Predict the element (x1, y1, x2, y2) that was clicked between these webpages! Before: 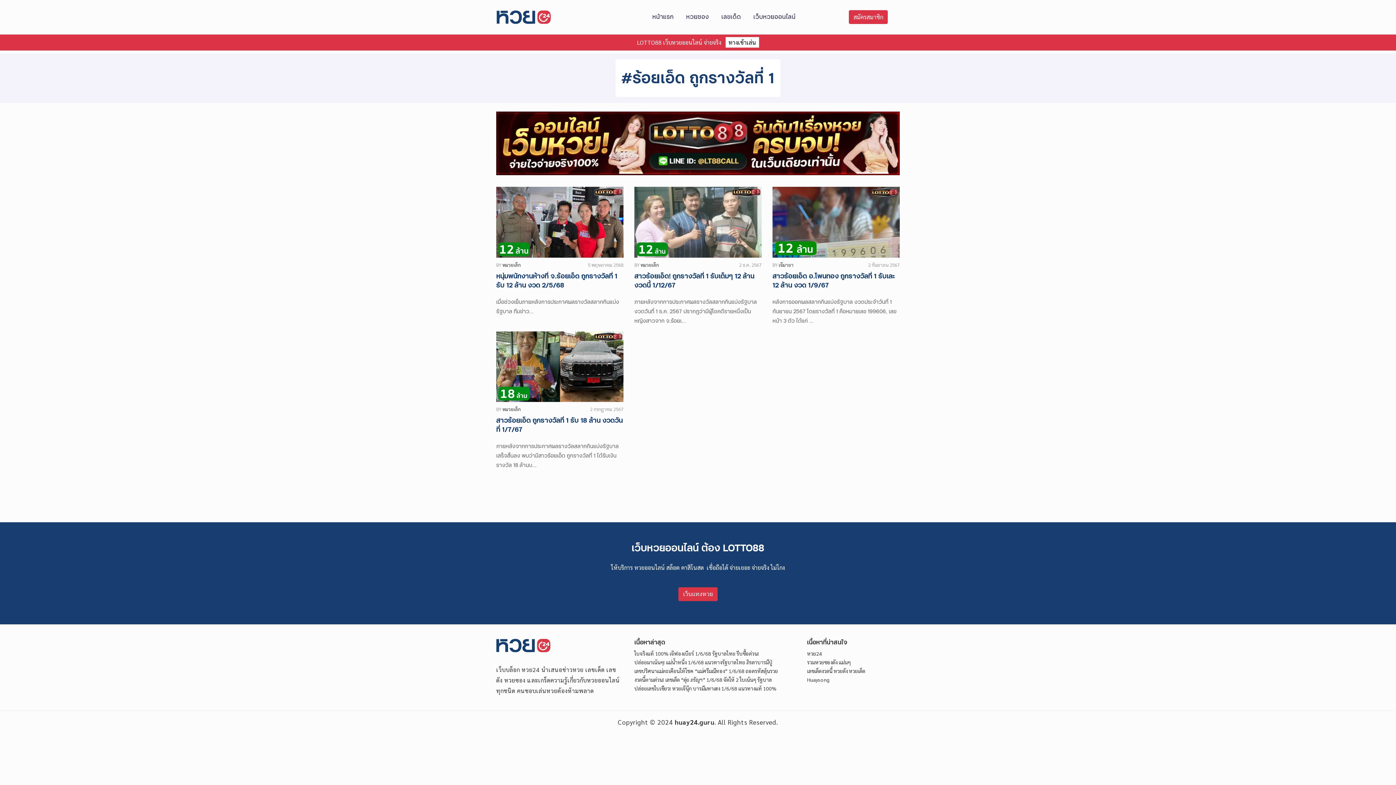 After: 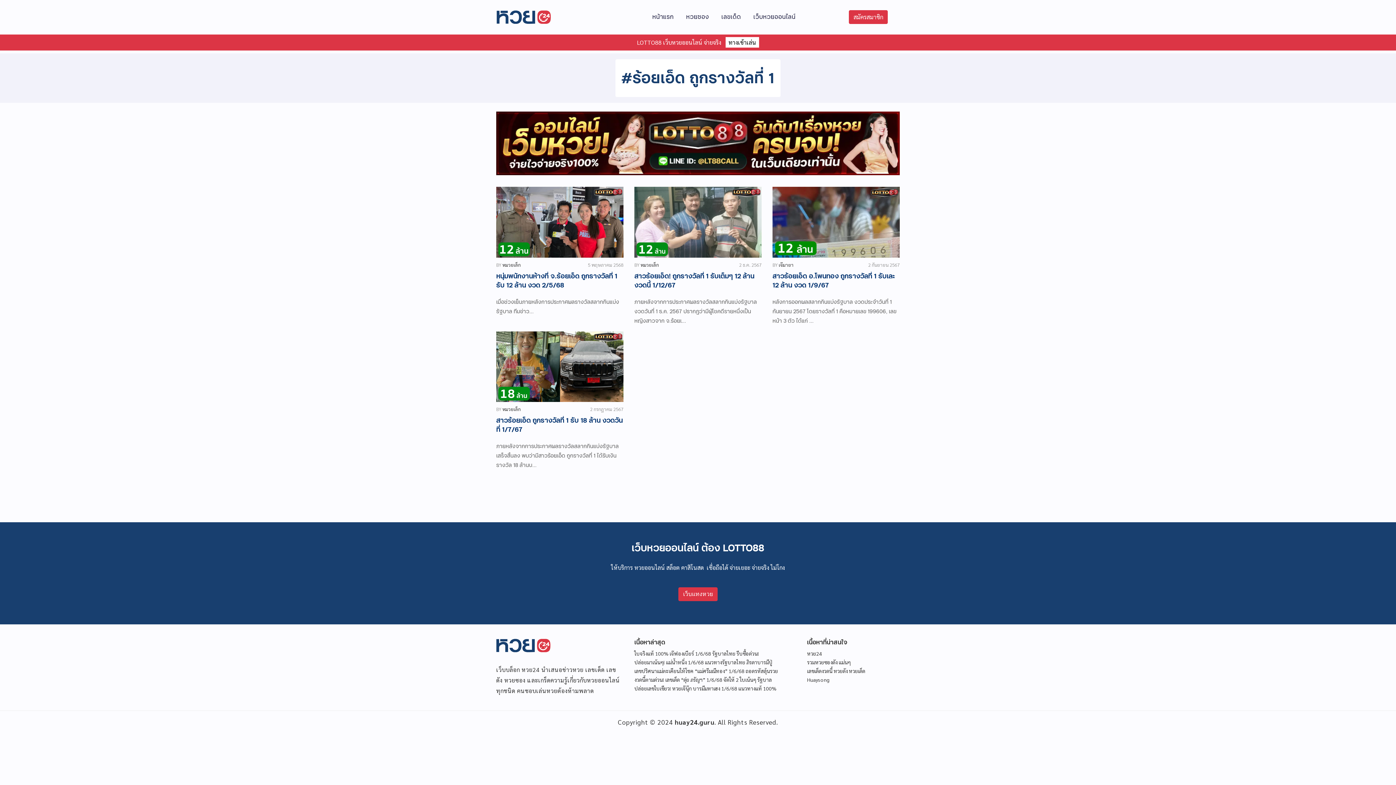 Action: bbox: (725, 37, 759, 47) label: ทางเข้าเล่น